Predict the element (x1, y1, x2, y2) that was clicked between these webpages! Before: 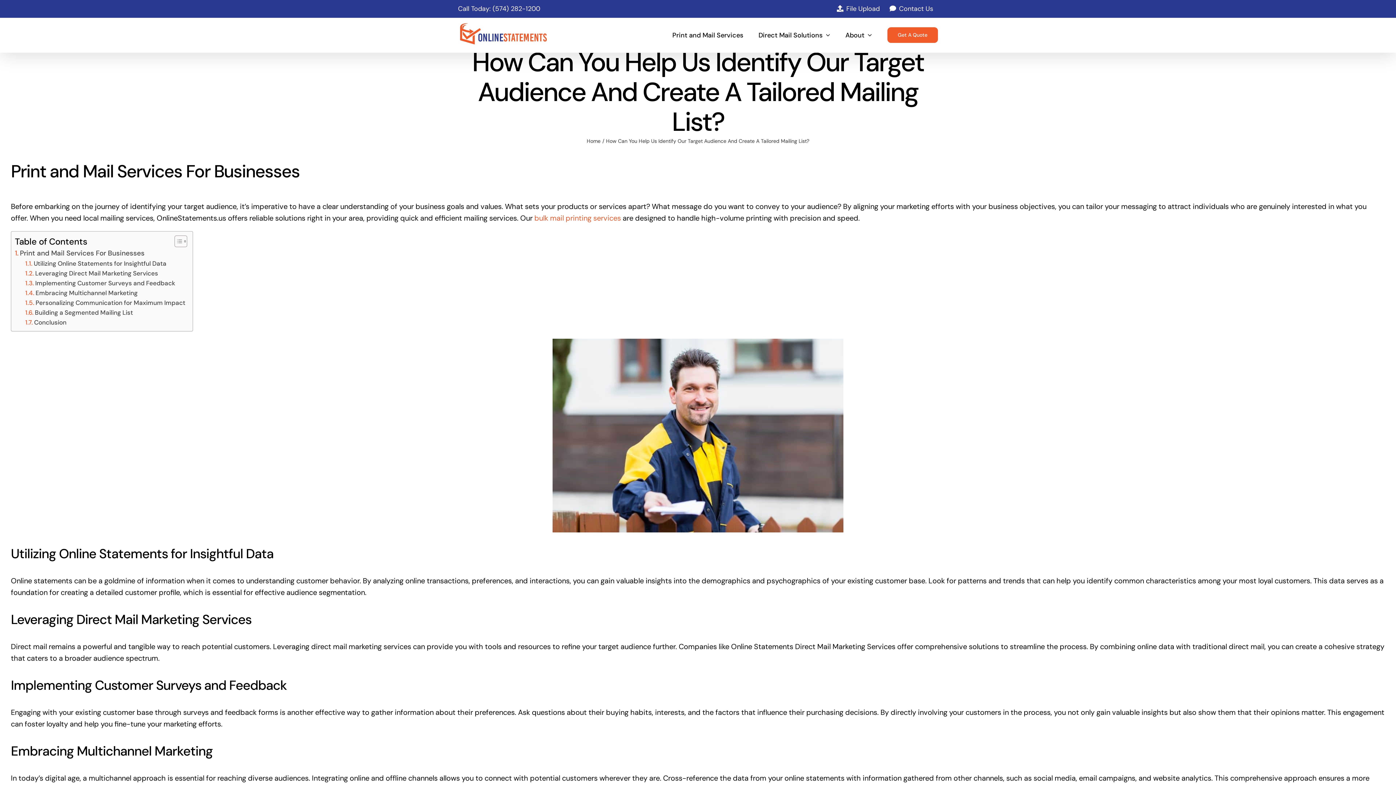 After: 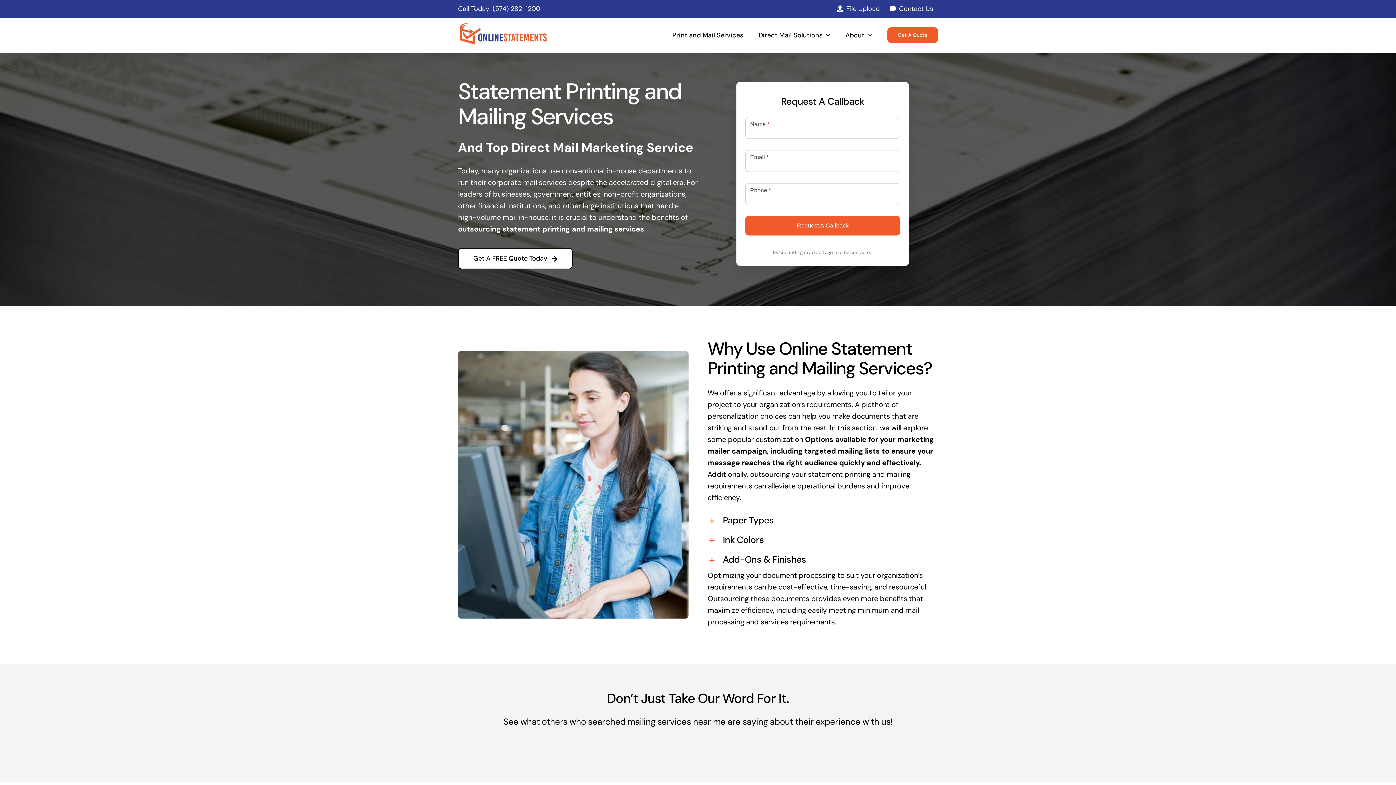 Action: bbox: (458, 21, 549, 46)